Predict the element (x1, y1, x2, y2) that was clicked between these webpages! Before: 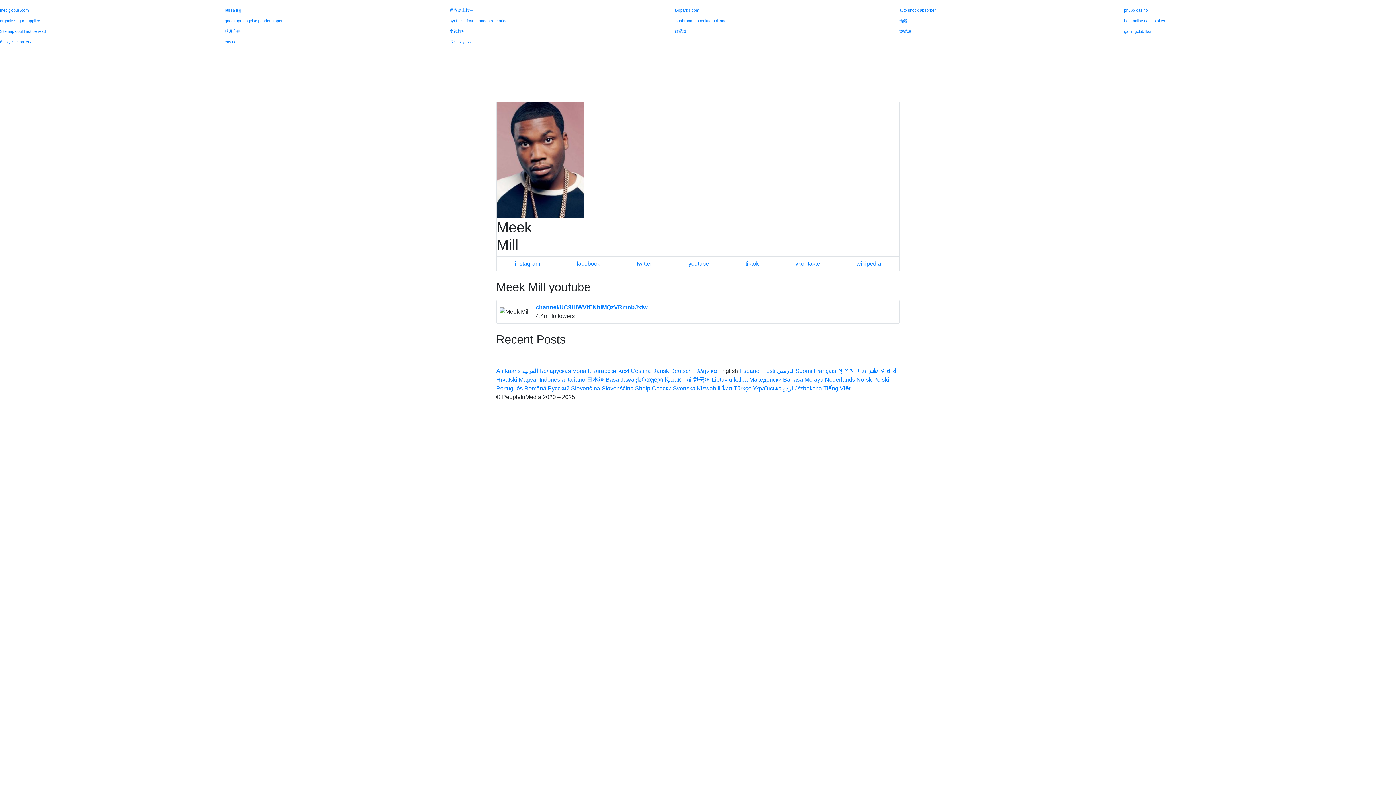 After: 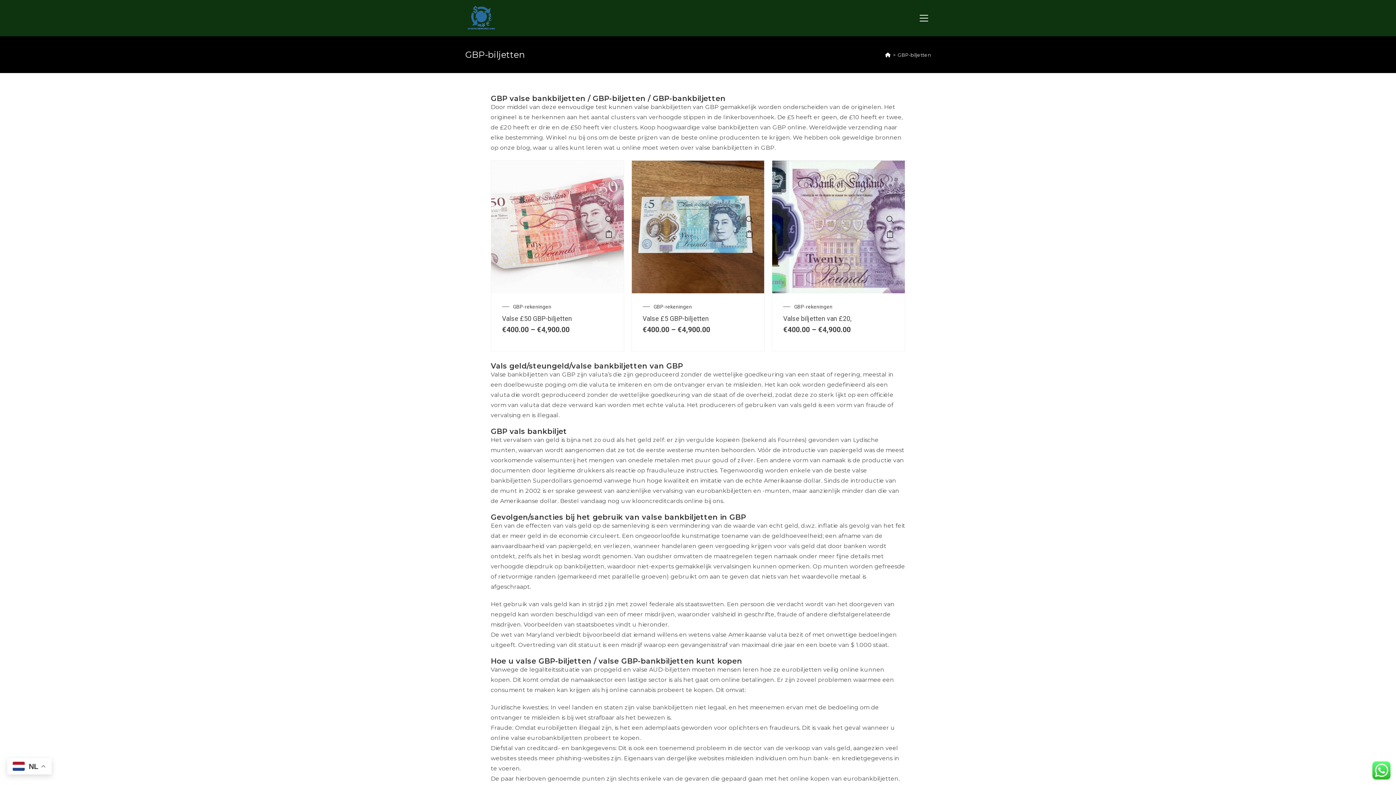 Action: bbox: (224, 18, 283, 22) label: goedkope engelse ponden kopen